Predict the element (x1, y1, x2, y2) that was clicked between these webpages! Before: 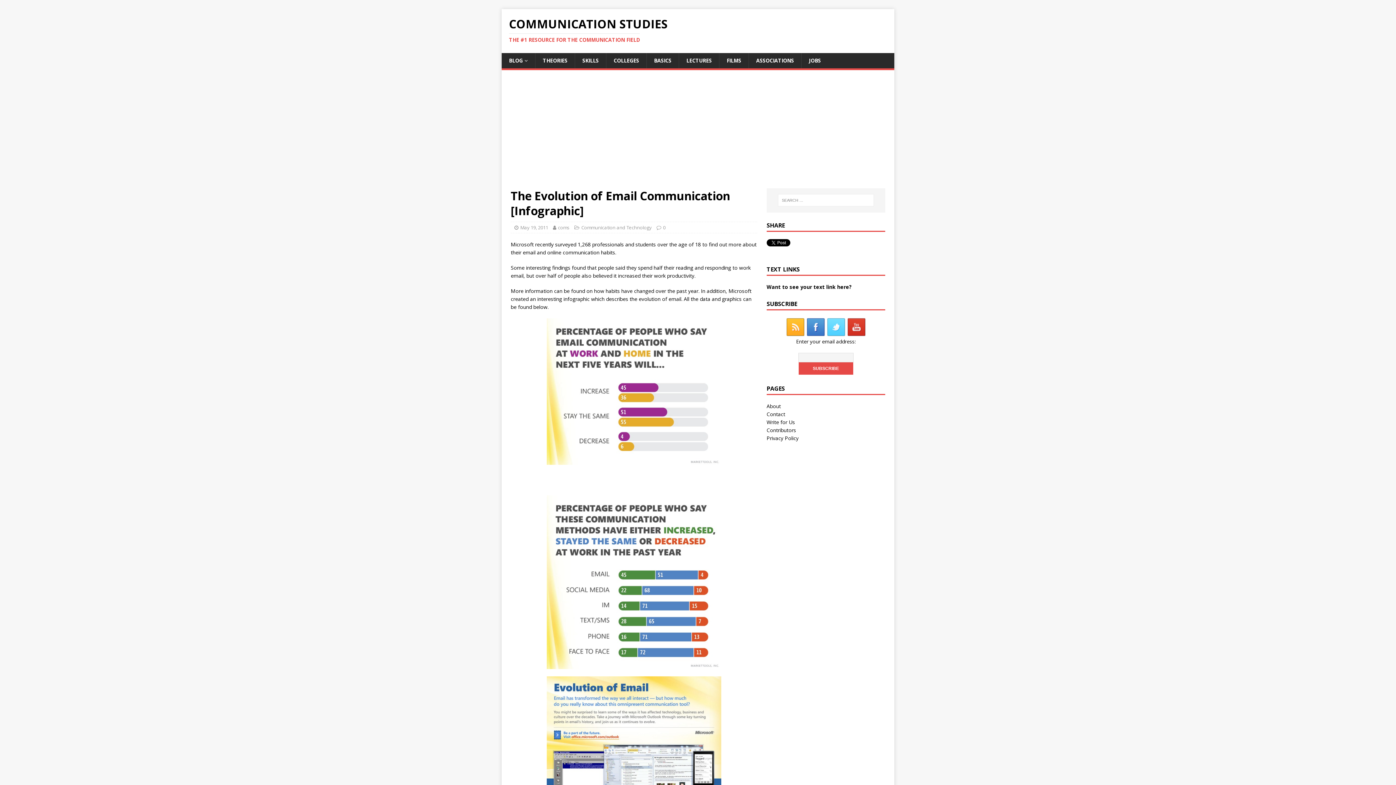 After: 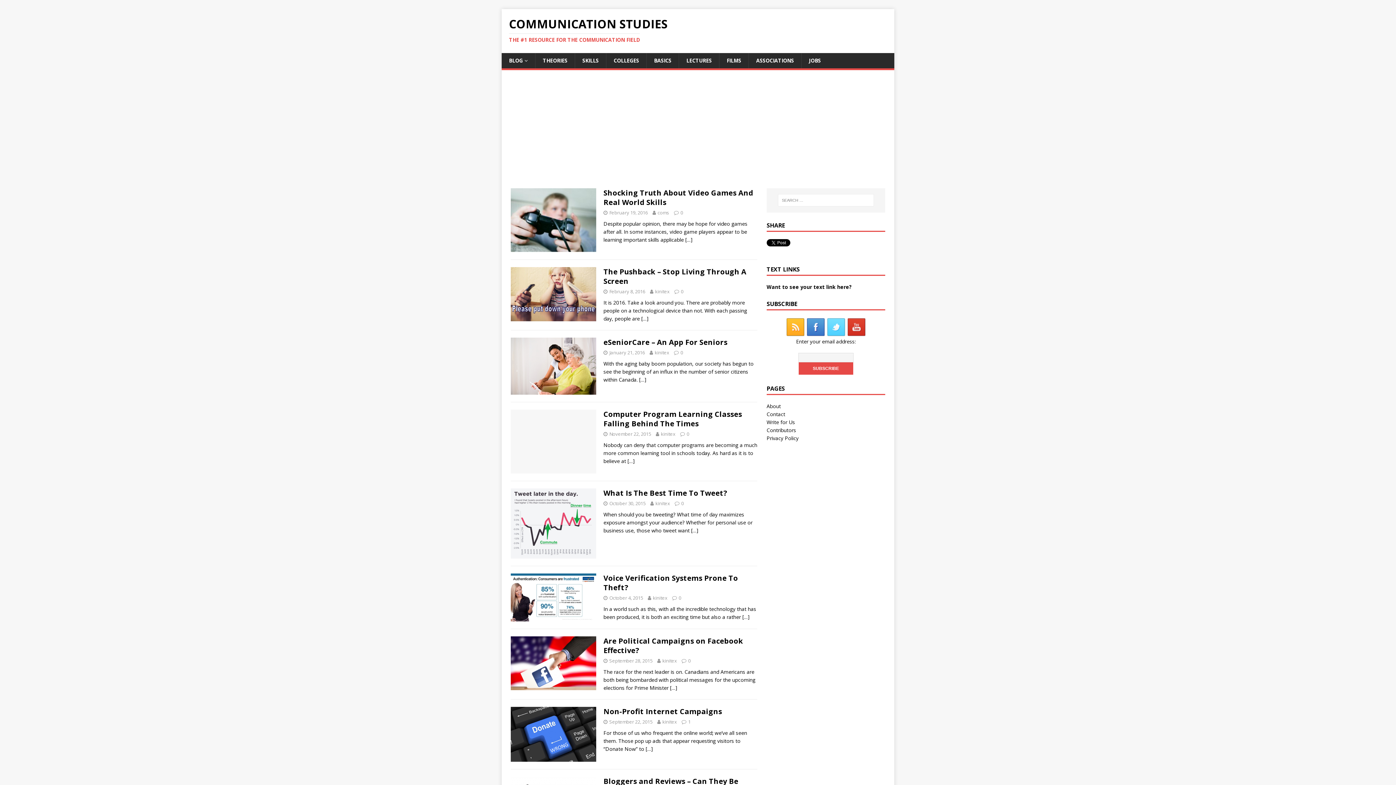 Action: label: BLOG bbox: (501, 53, 535, 68)